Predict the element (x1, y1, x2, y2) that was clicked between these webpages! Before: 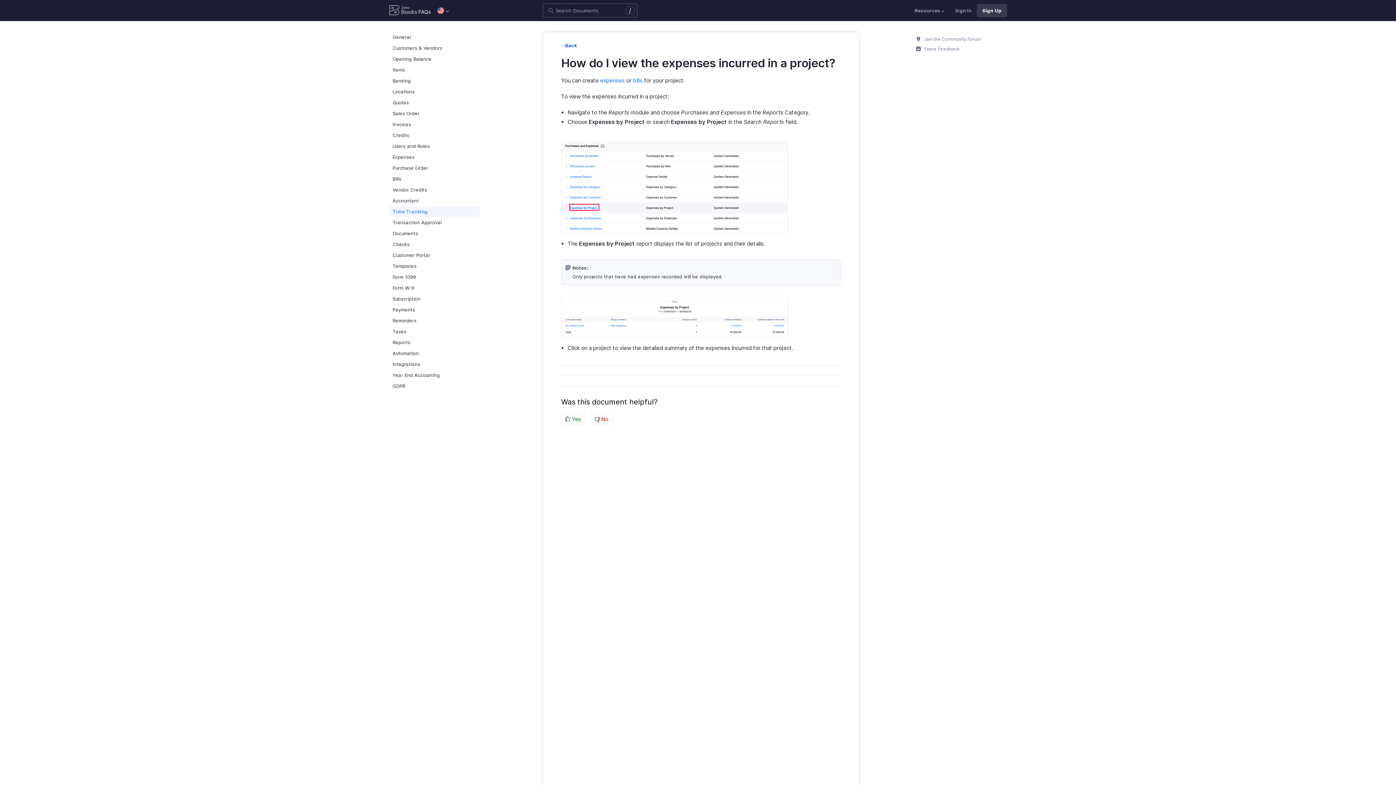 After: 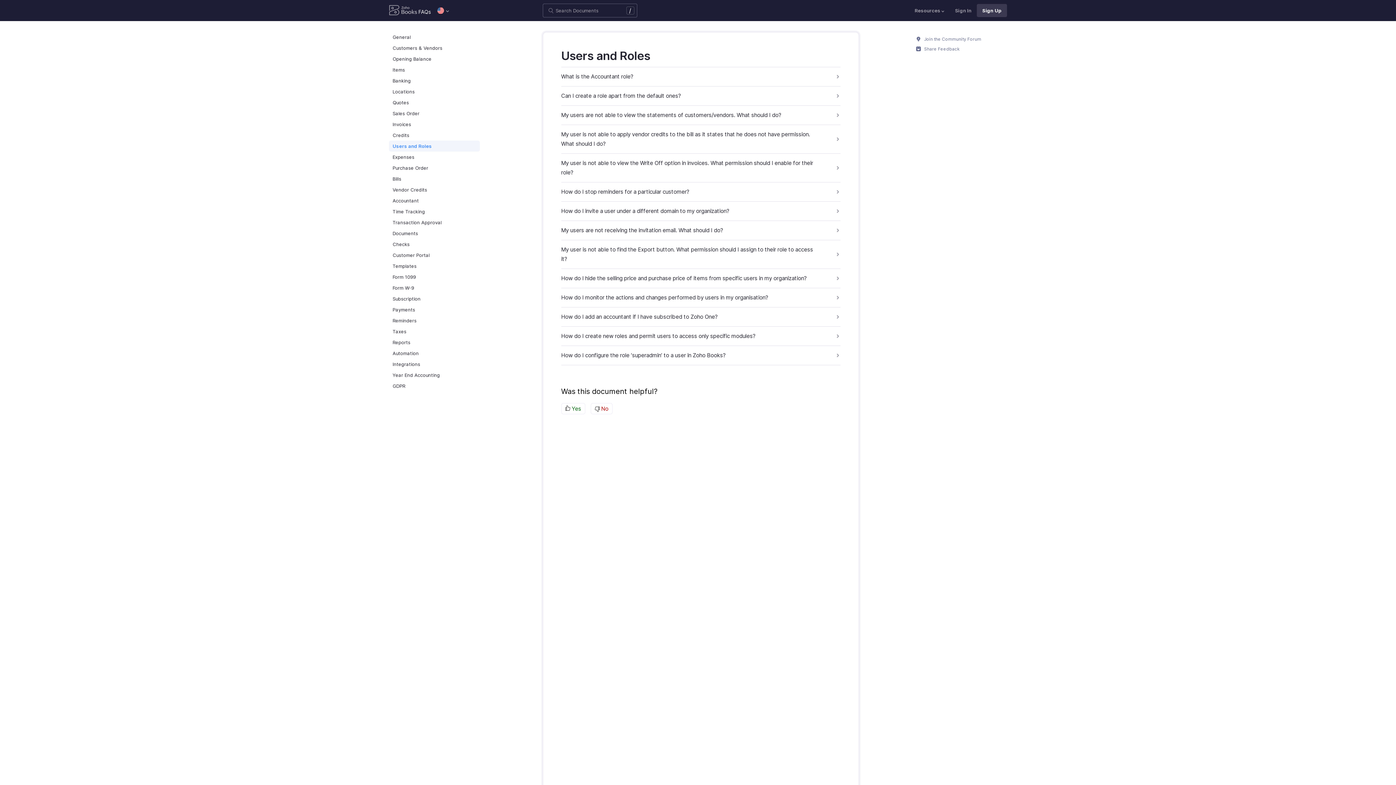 Action: bbox: (389, 140, 480, 151) label: Users and Roles